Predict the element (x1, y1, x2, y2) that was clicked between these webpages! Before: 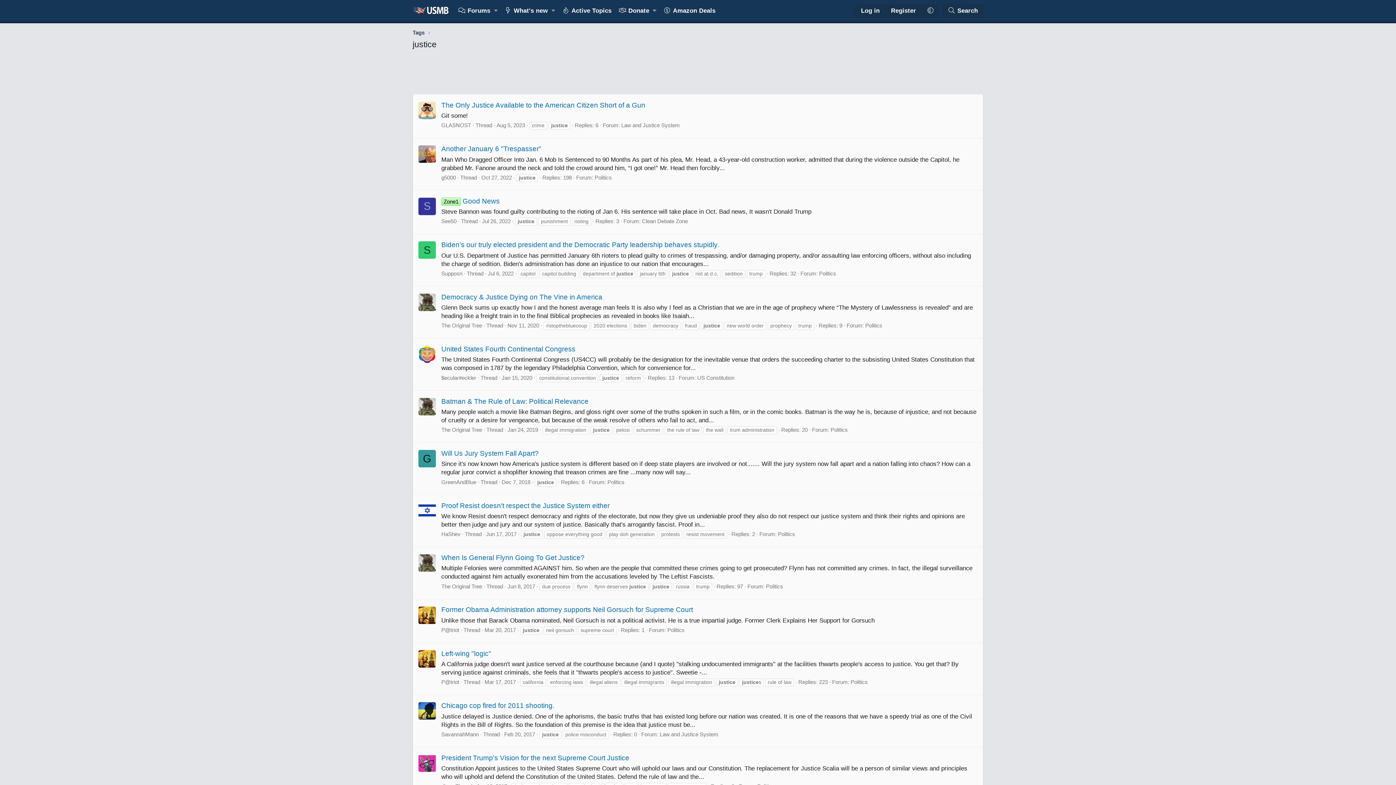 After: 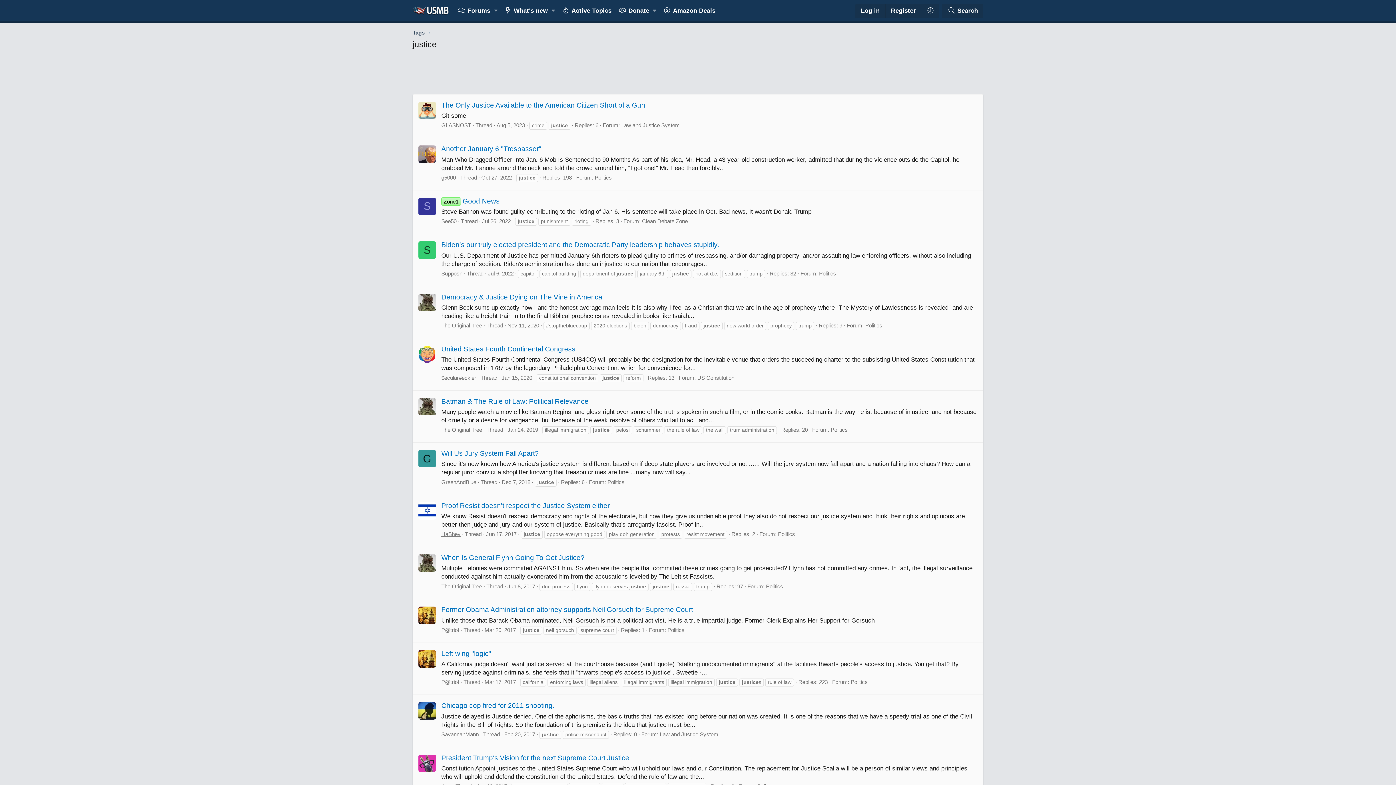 Action: label: HaShev bbox: (441, 531, 460, 537)